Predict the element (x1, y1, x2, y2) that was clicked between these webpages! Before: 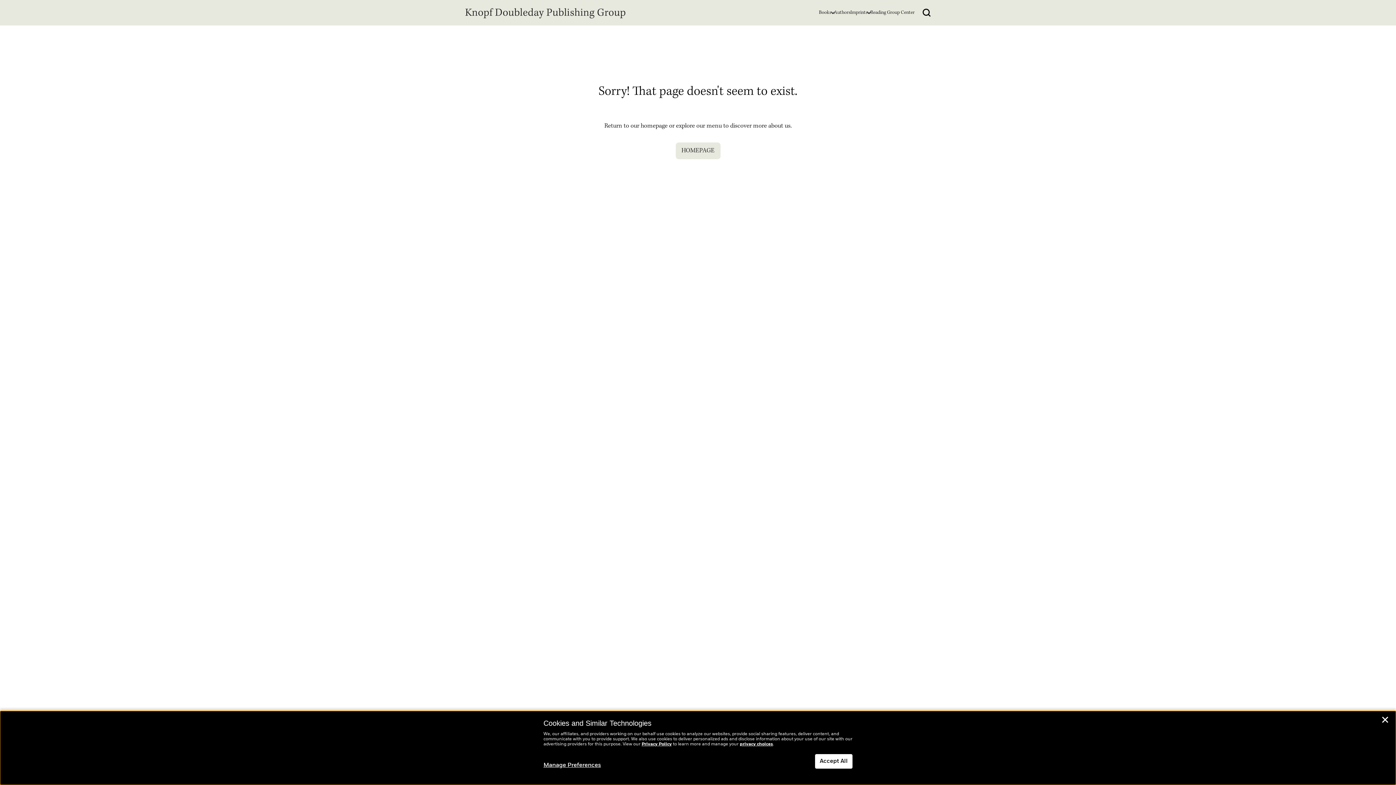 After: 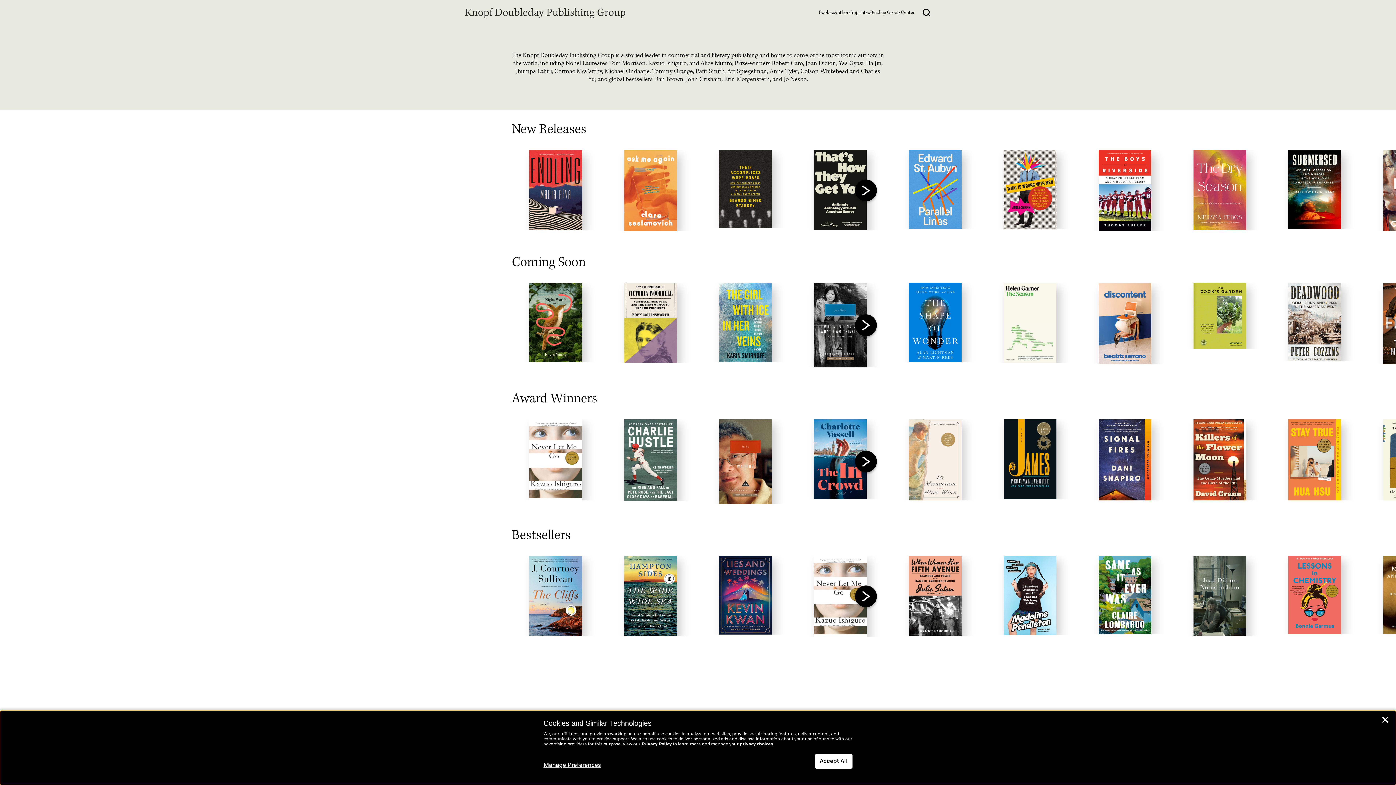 Action: bbox: (465, 3, 648, 21)